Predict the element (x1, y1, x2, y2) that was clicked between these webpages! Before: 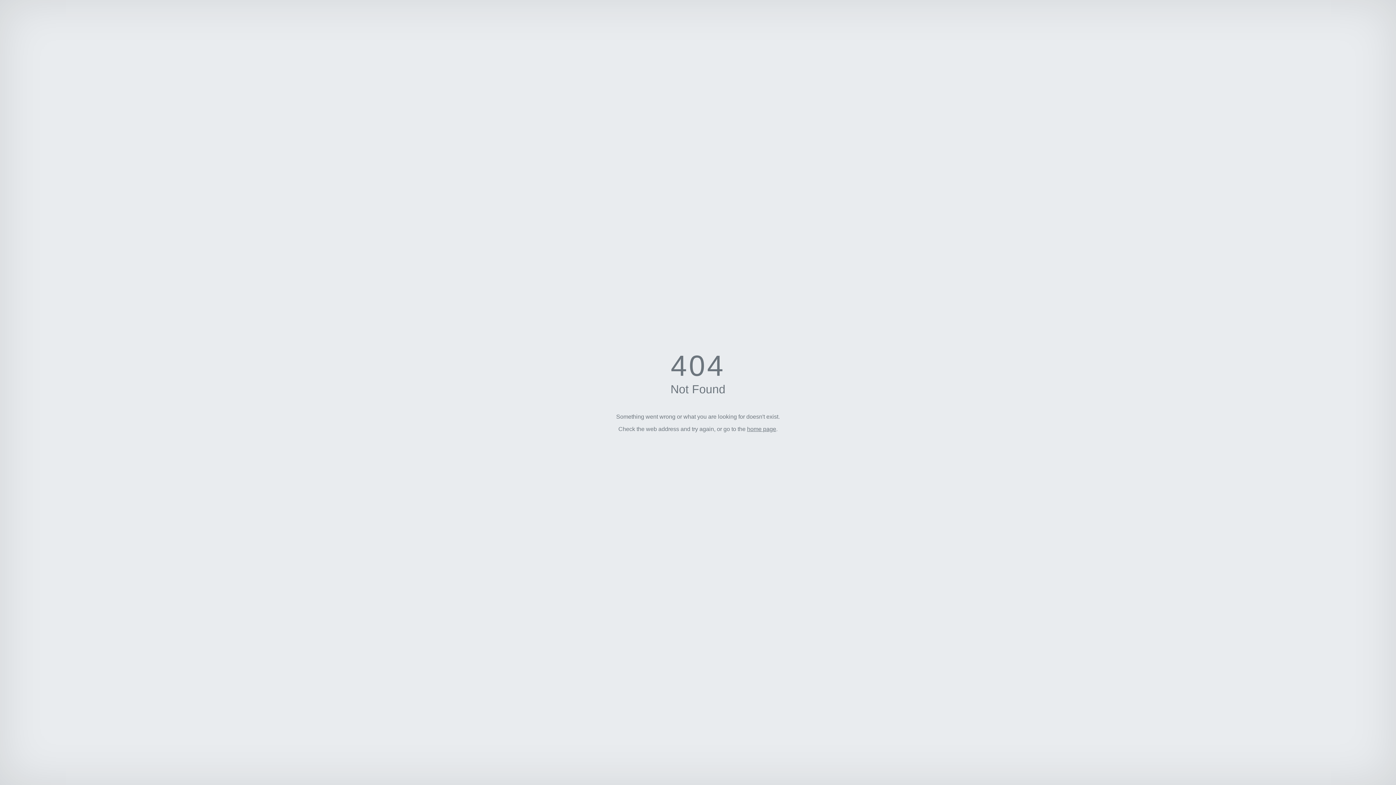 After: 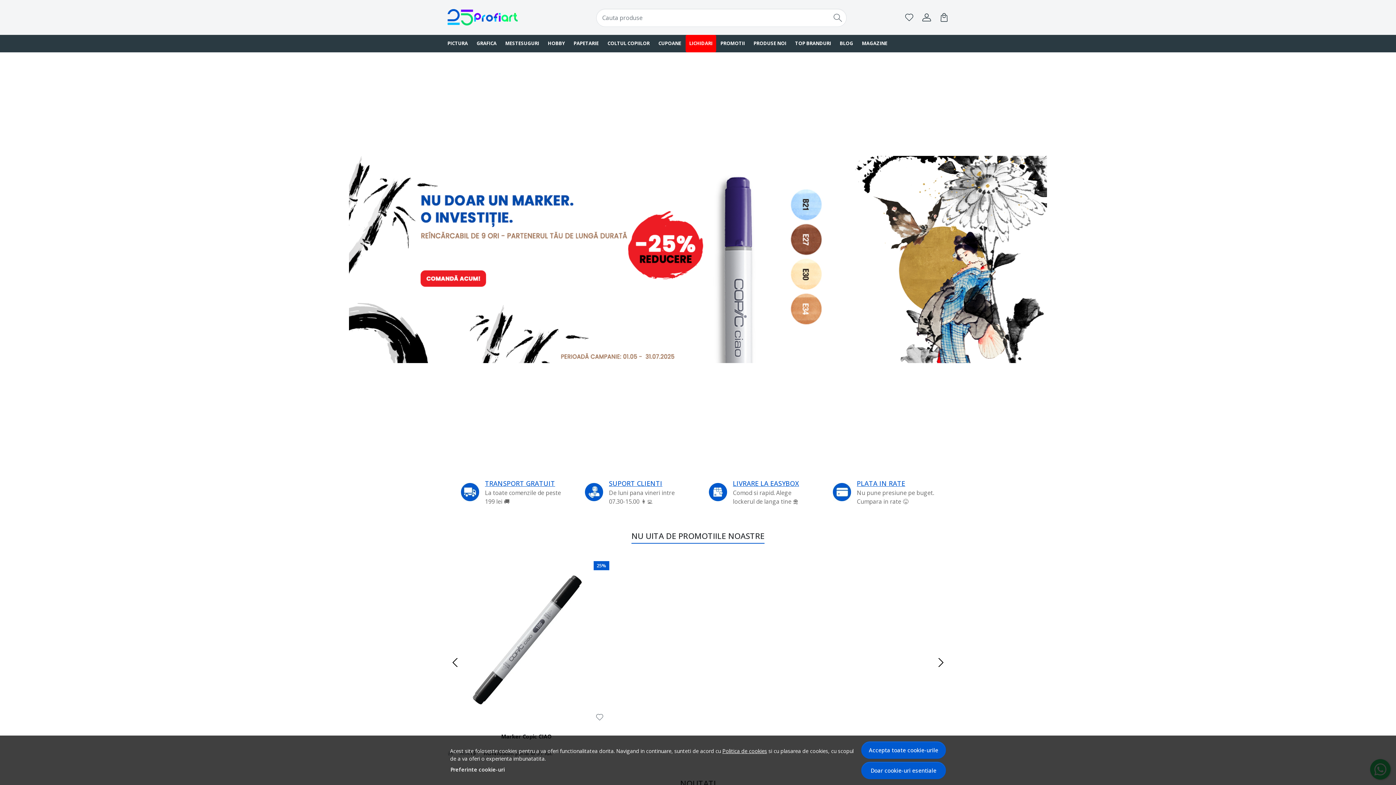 Action: bbox: (747, 426, 776, 432) label: home page